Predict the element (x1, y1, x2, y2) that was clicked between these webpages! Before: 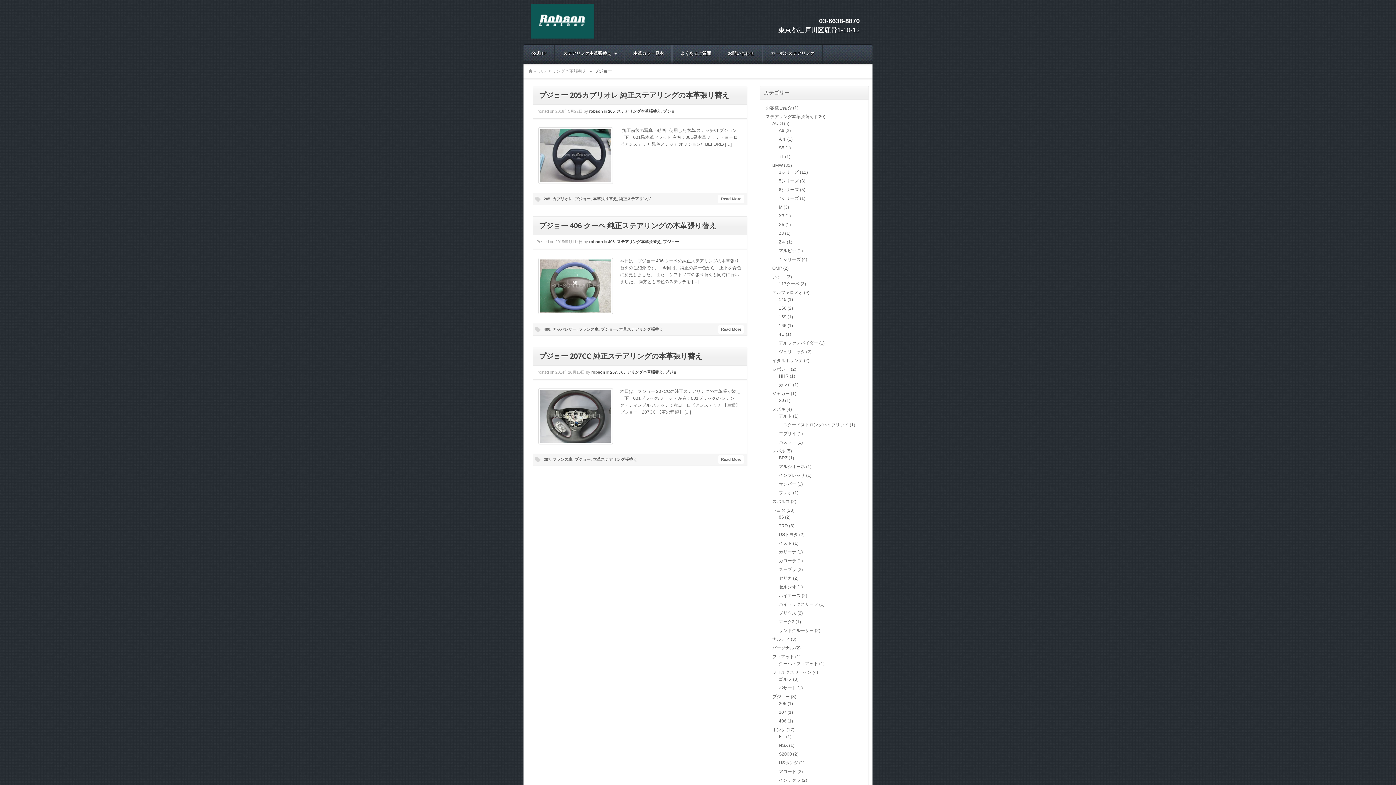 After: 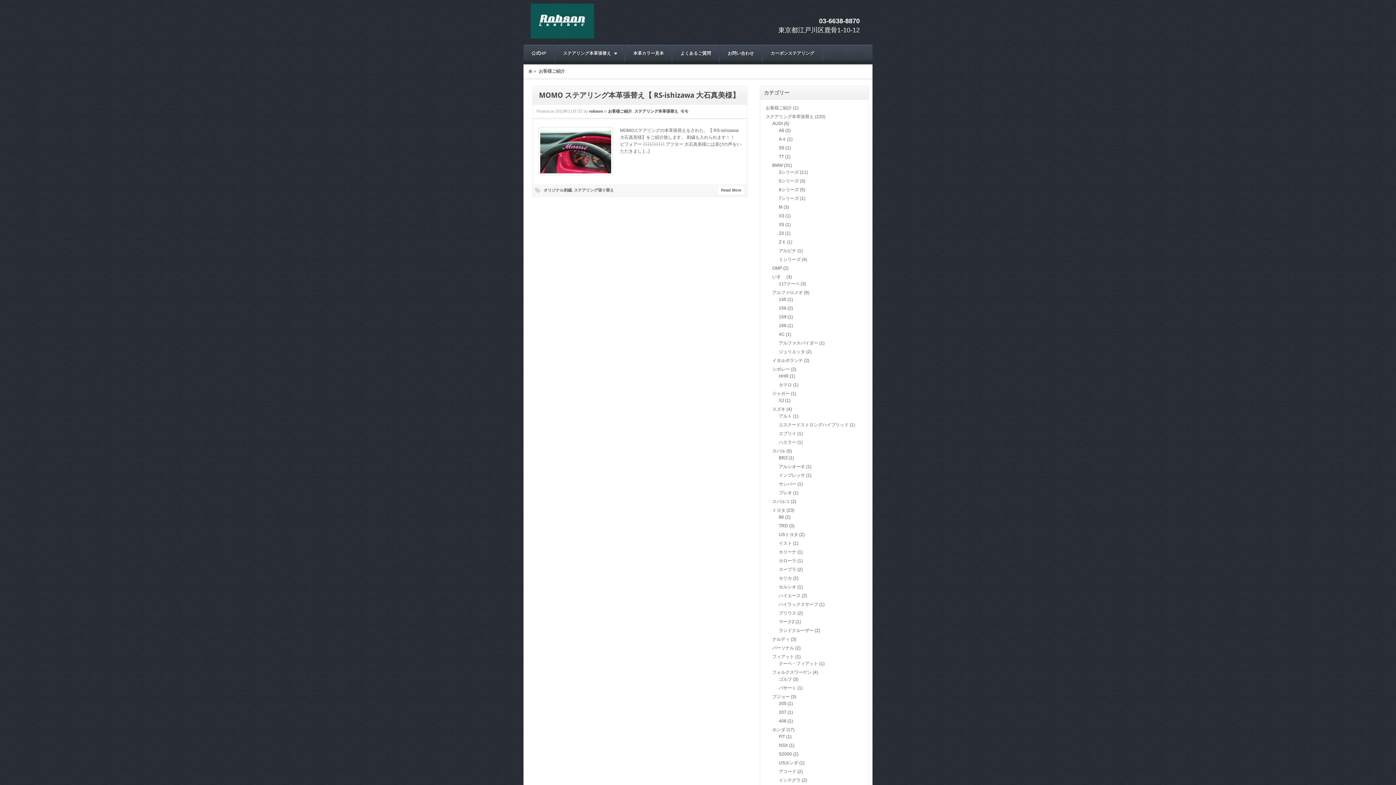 Action: label: お客様ご紹介 bbox: (765, 105, 792, 110)